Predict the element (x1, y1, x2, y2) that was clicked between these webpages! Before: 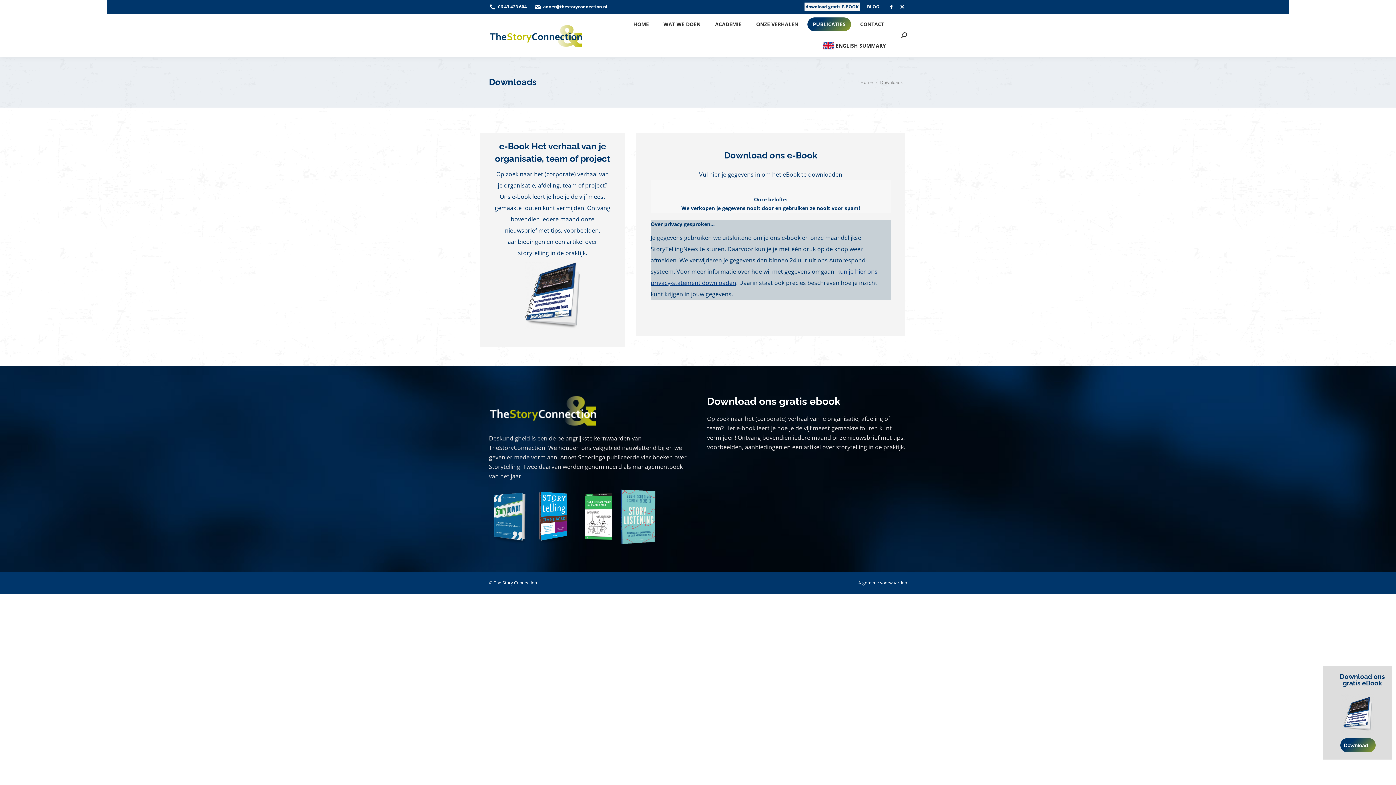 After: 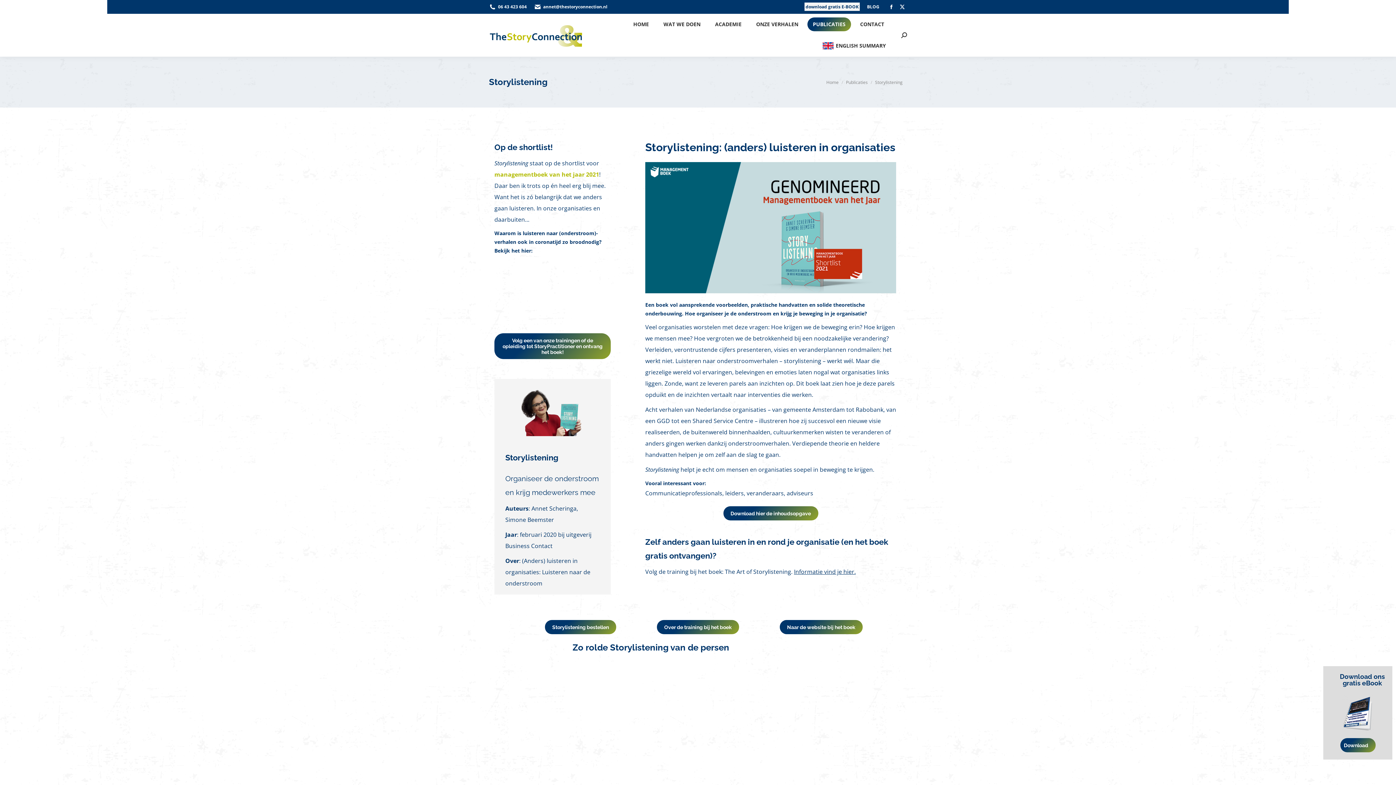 Action: bbox: (621, 486, 655, 546)